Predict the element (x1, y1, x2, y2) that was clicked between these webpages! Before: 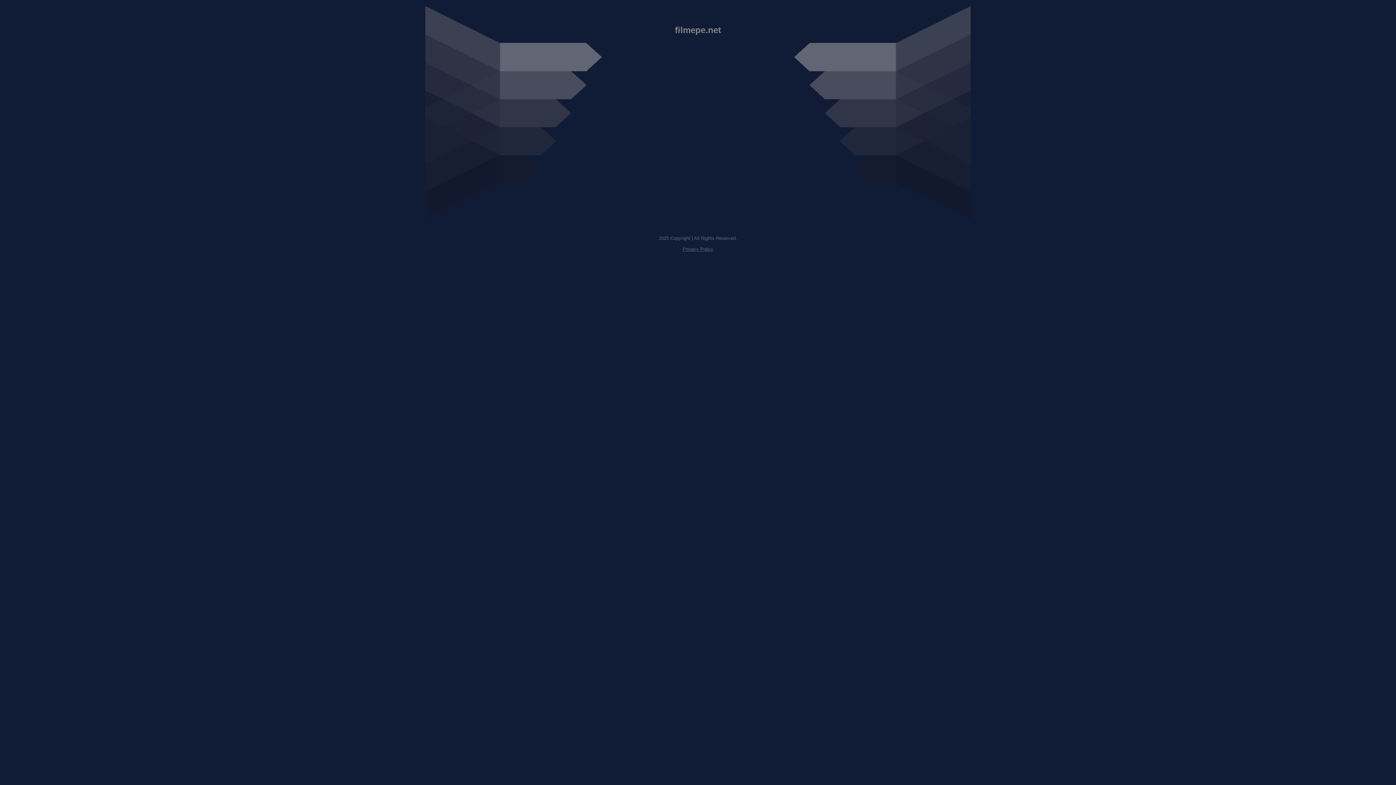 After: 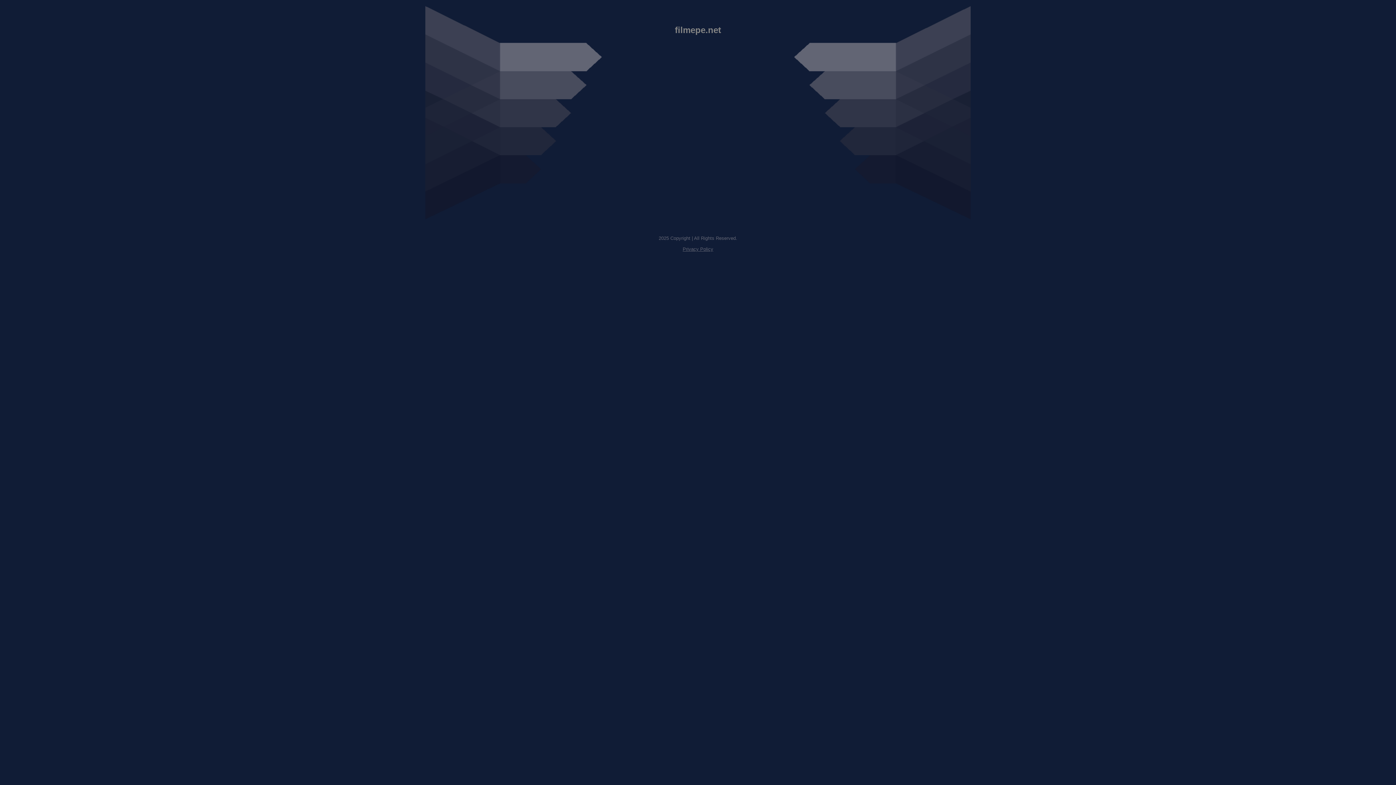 Action: label: Privacy Policy bbox: (682, 246, 713, 252)